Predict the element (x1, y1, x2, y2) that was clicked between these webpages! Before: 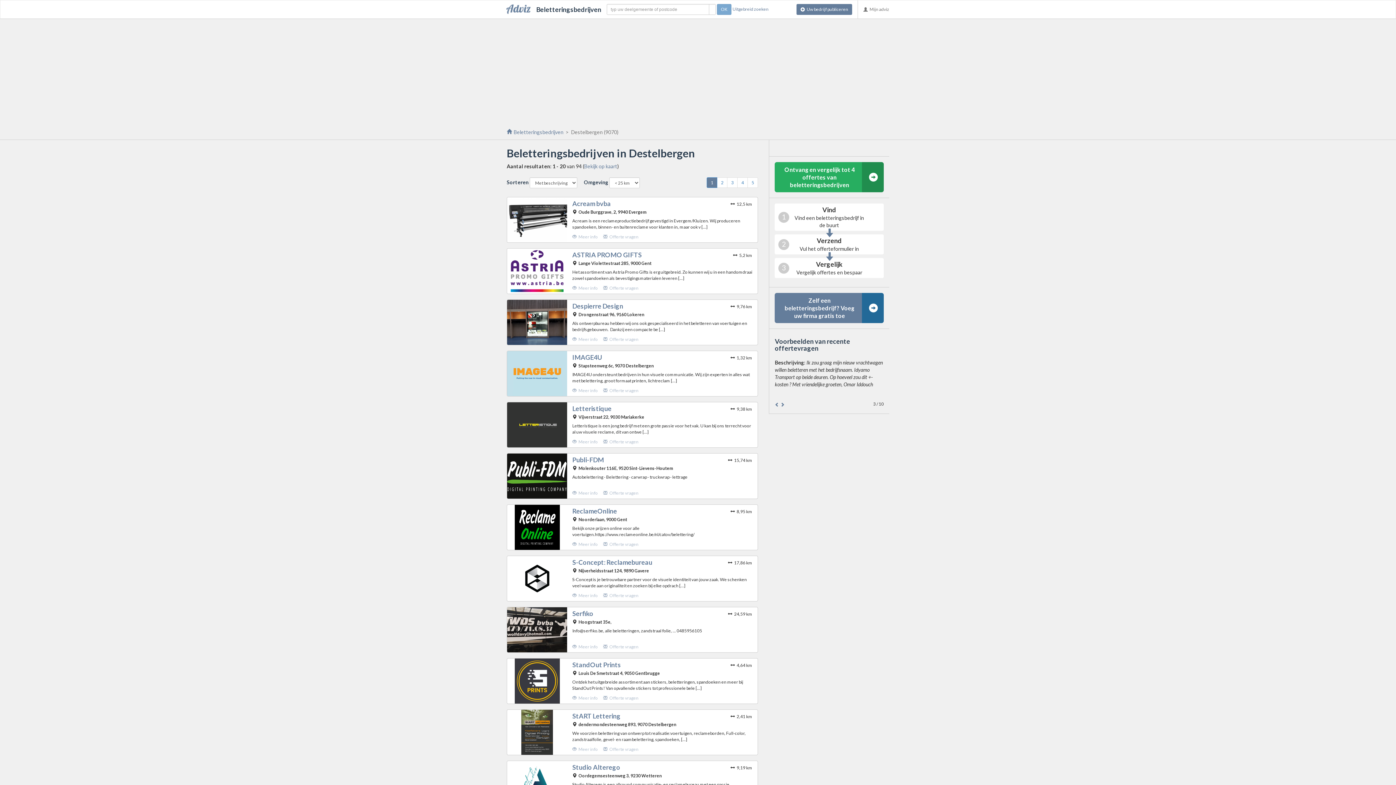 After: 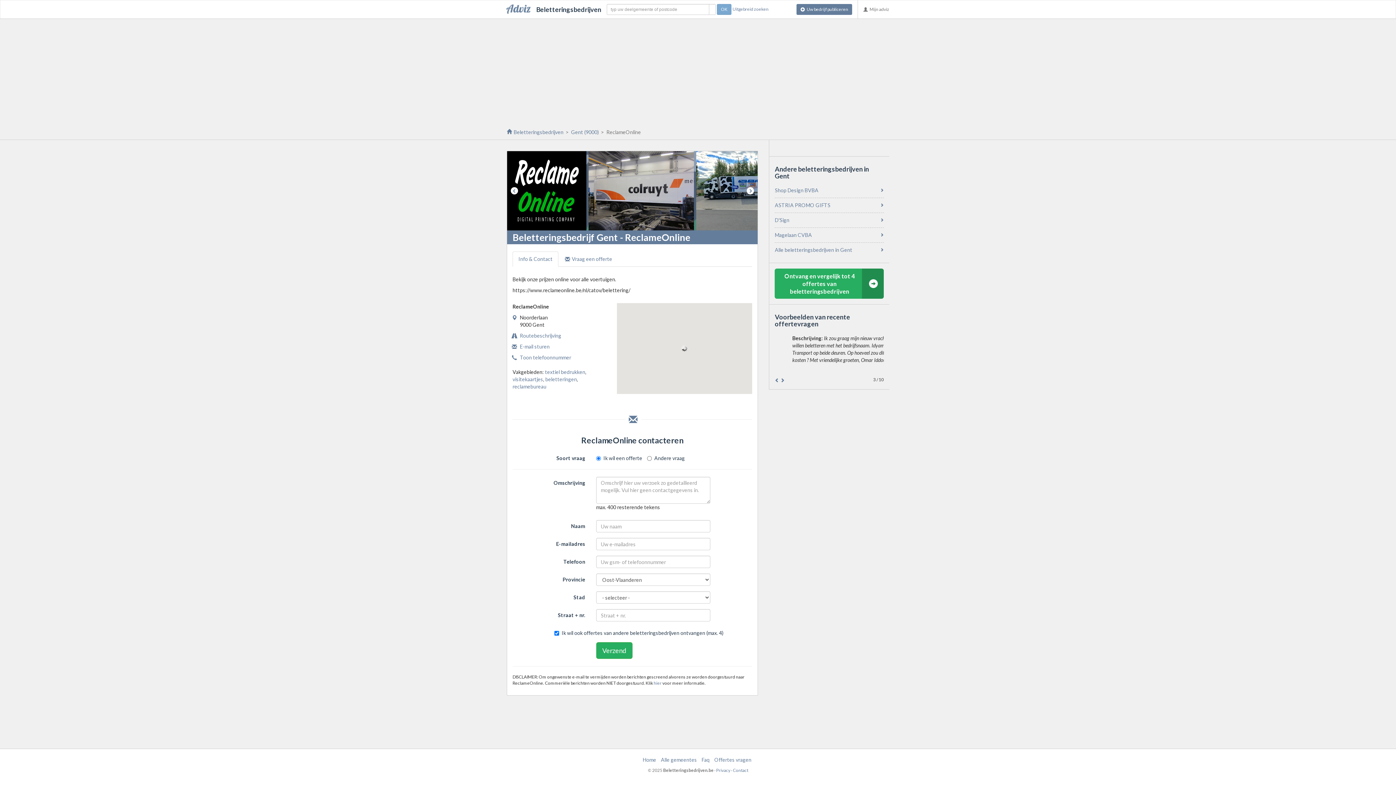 Action: bbox: (603, 541, 638, 547) label: Offerte vragen